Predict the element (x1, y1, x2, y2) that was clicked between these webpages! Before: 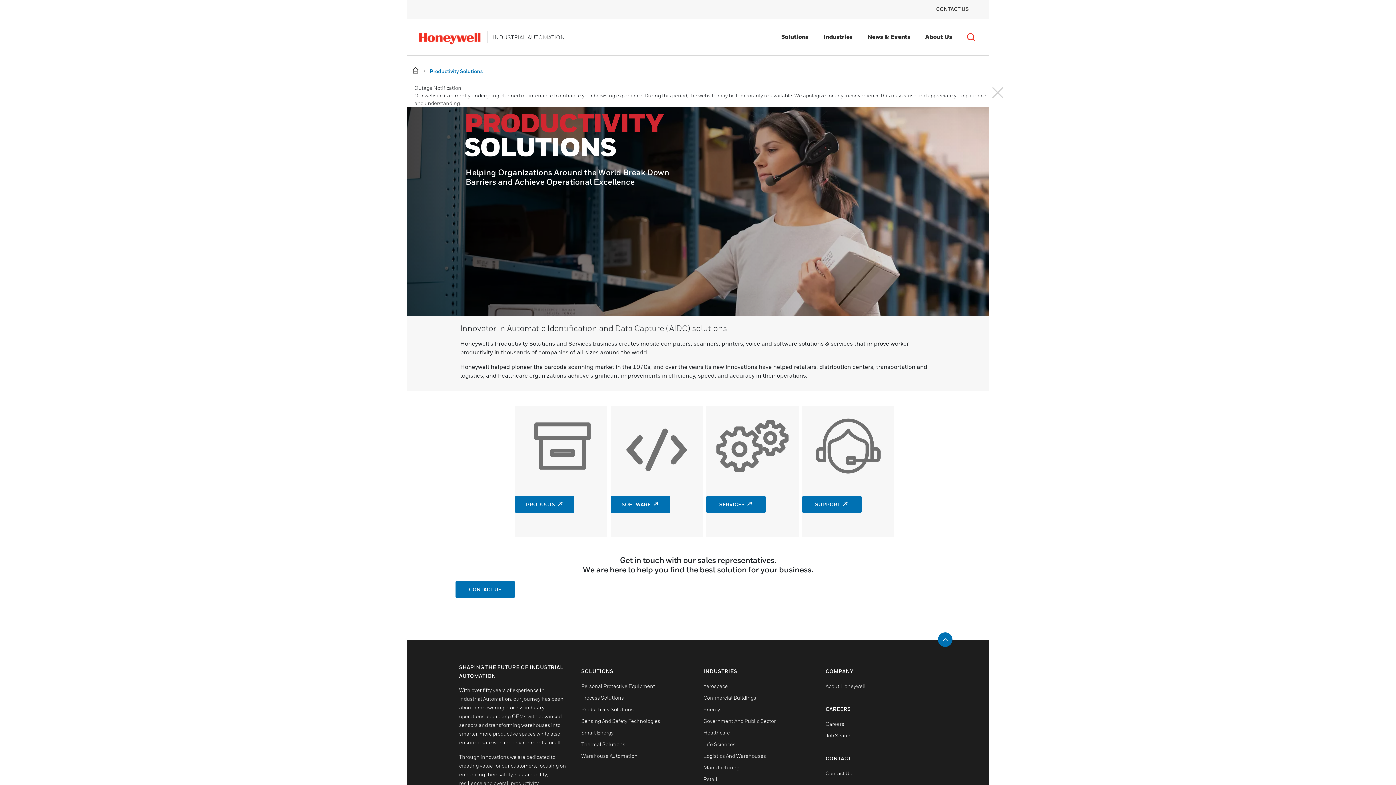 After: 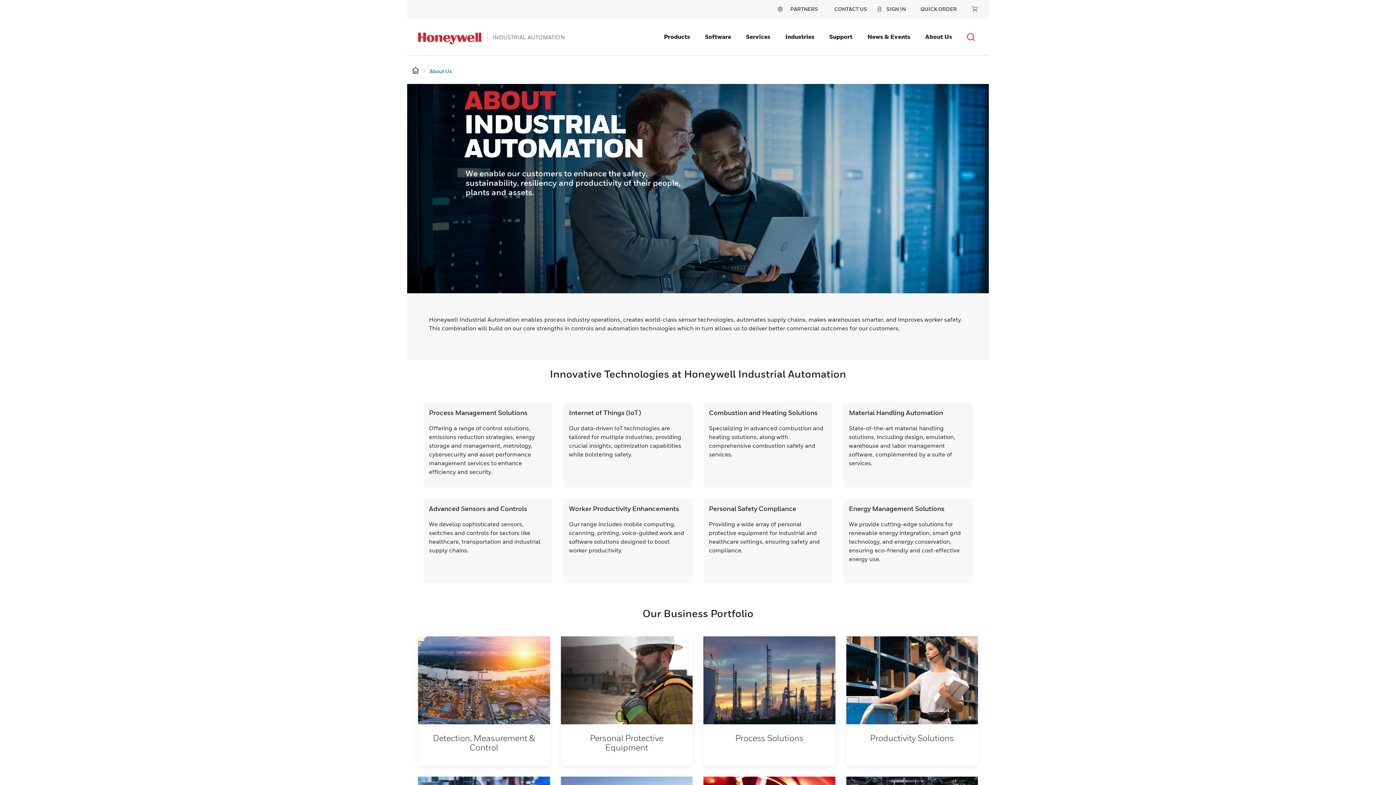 Action: bbox: (922, 30, 955, 43) label: About Us